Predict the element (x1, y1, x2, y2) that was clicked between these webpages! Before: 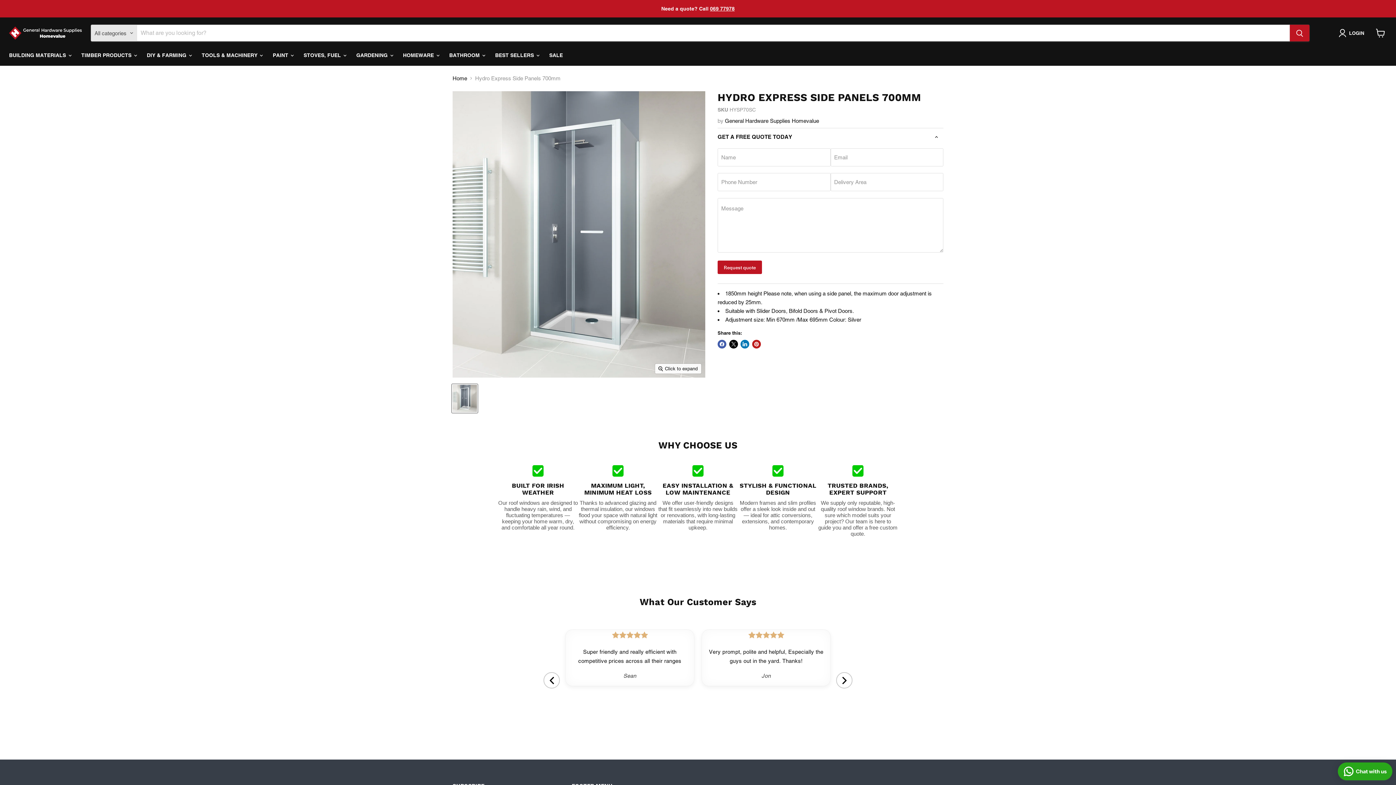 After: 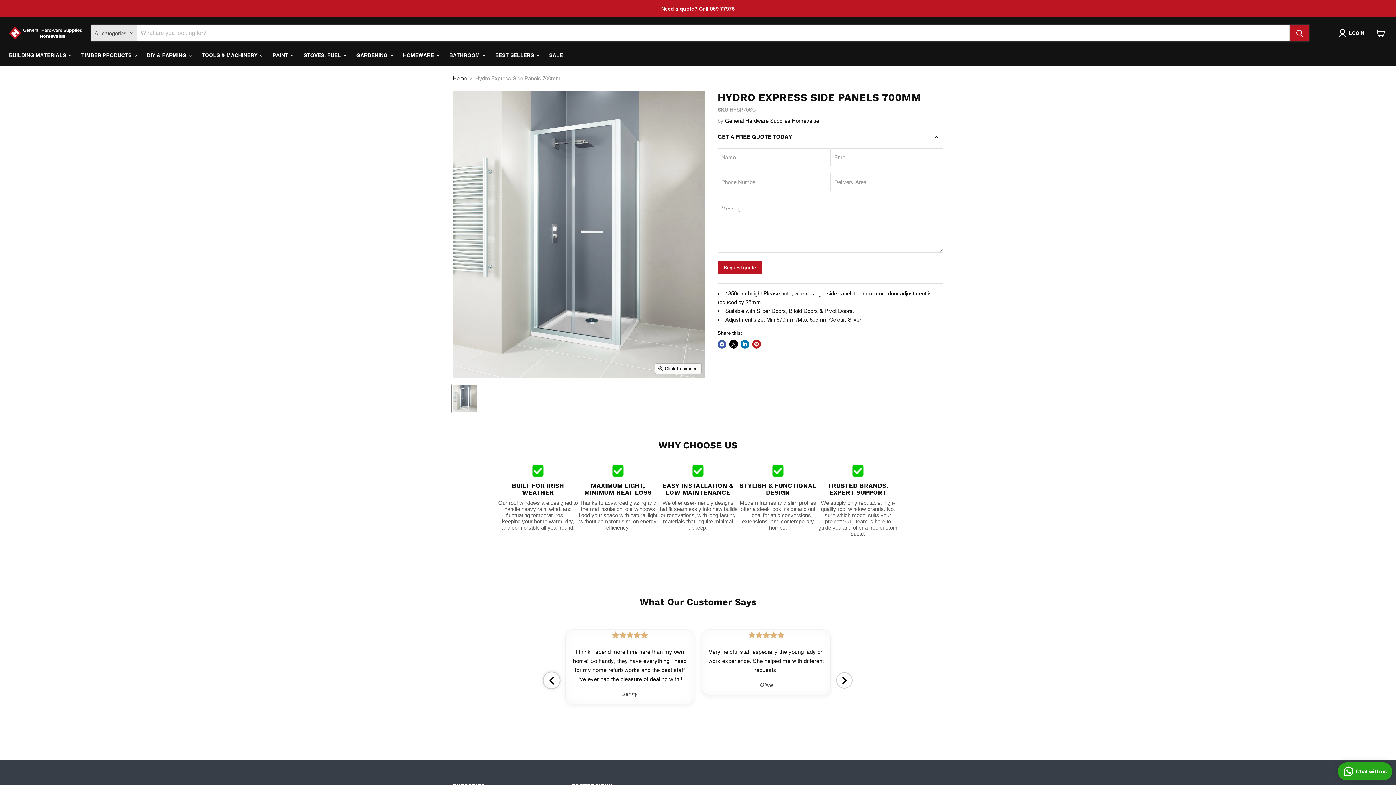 Action: label: Previous bbox: (543, 672, 560, 688)